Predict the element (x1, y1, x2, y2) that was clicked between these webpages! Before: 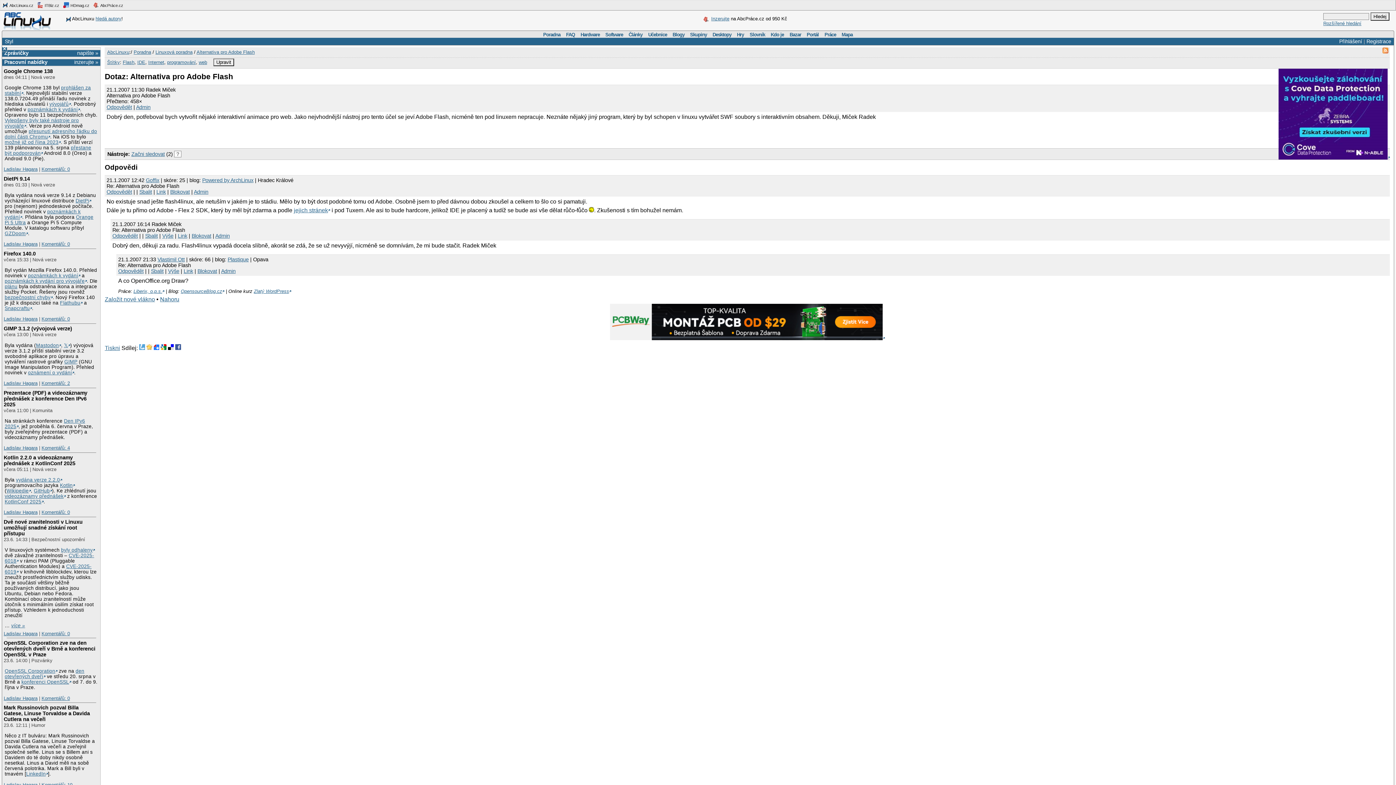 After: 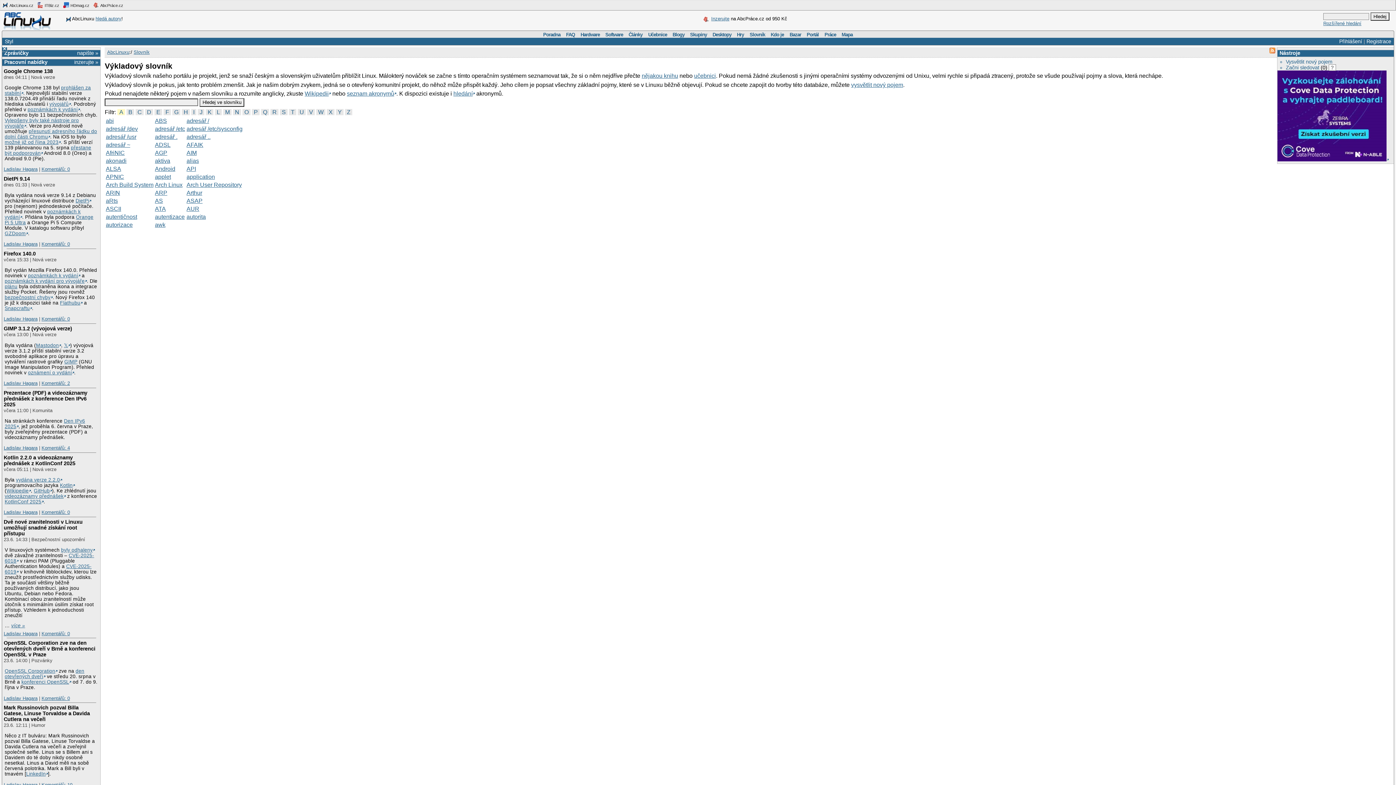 Action: label: Slovník bbox: (747, 30, 768, 38)